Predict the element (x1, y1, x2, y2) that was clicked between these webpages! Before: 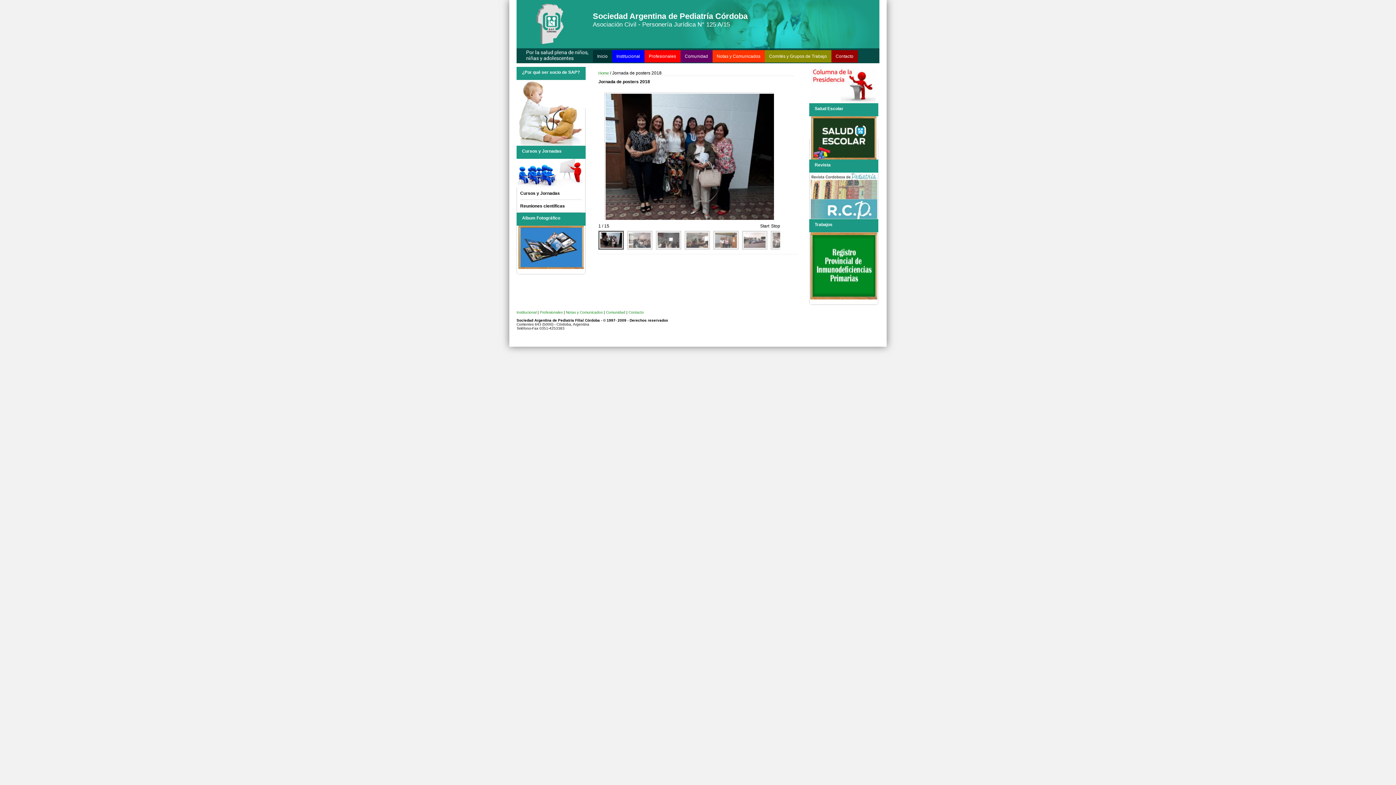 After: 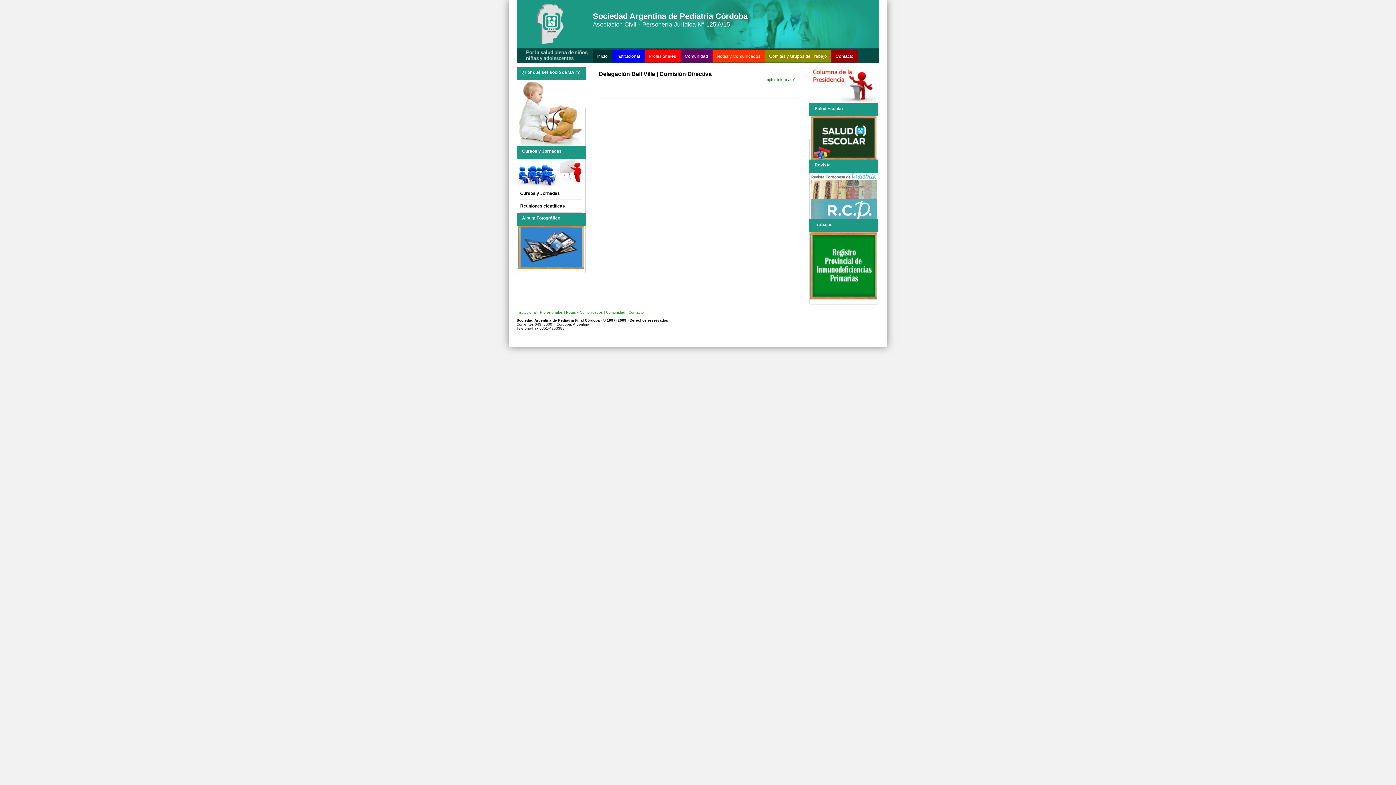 Action: label: Notas y Comunicados bbox: (566, 310, 602, 314)